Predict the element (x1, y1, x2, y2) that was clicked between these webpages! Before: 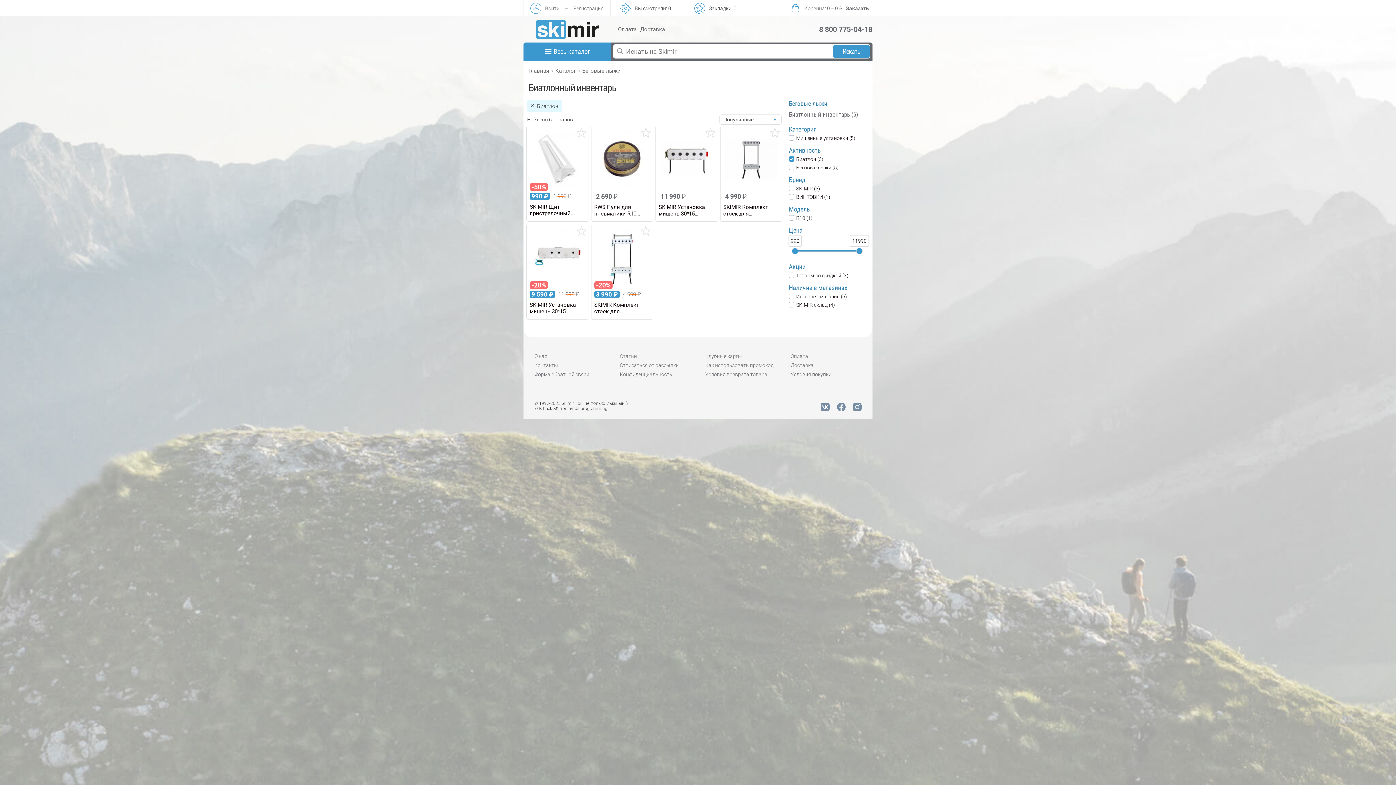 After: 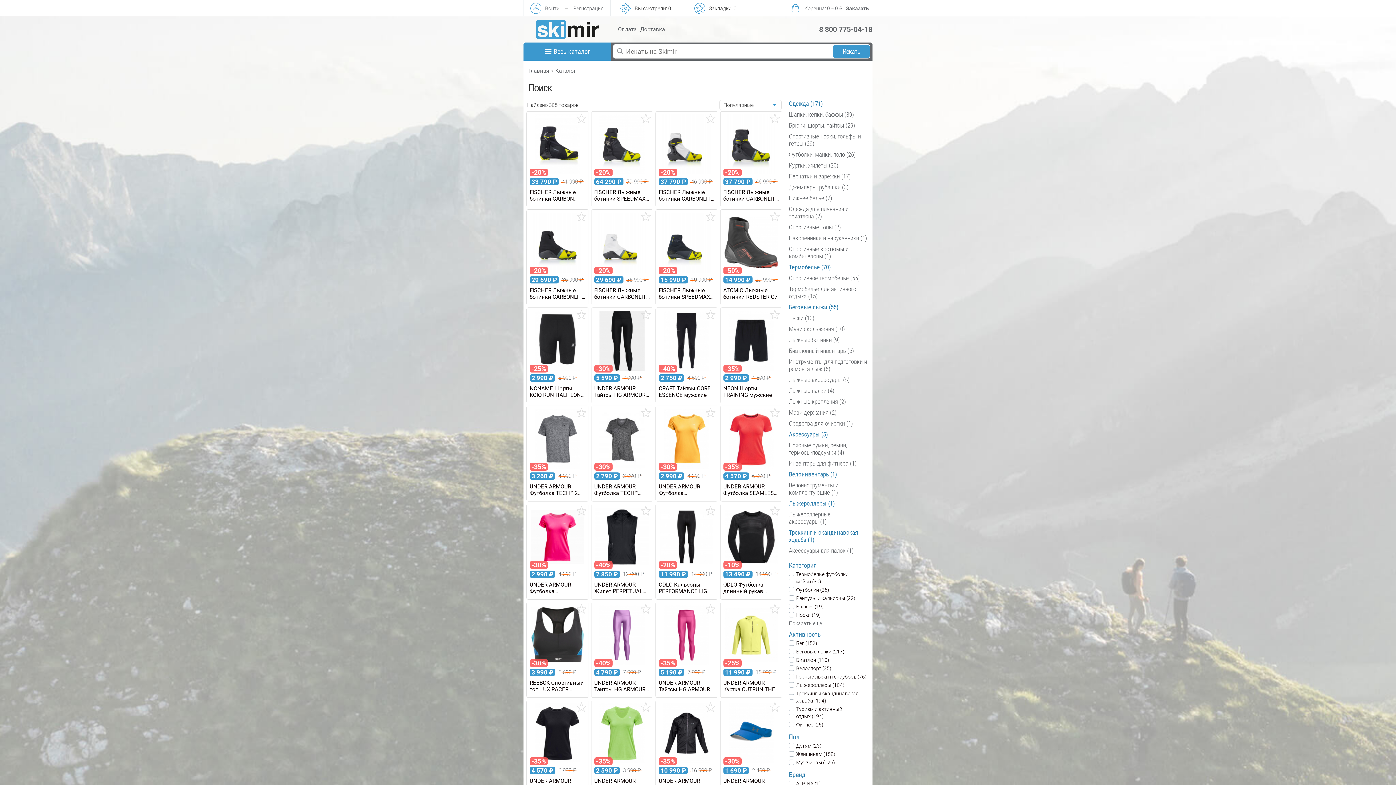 Action: label: Искать bbox: (833, 44, 869, 58)